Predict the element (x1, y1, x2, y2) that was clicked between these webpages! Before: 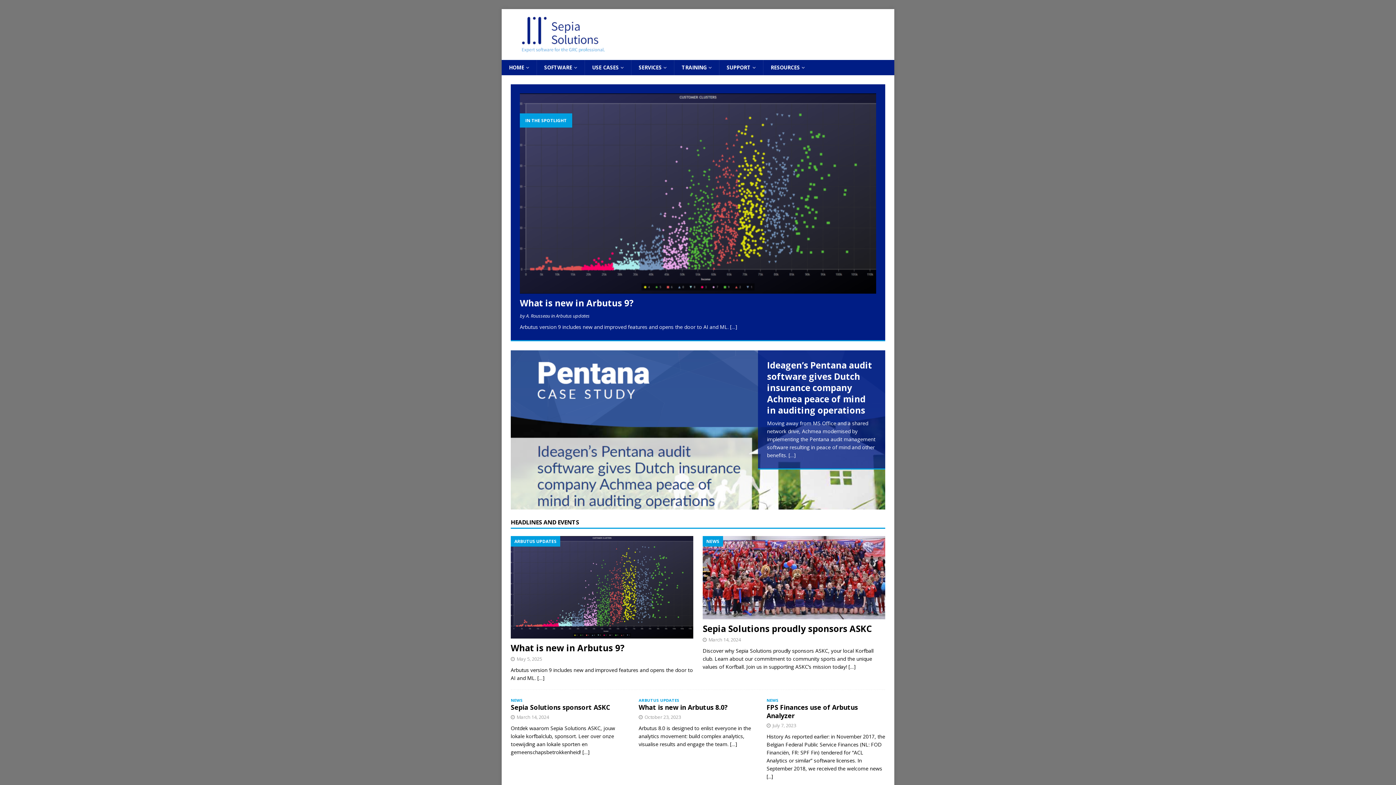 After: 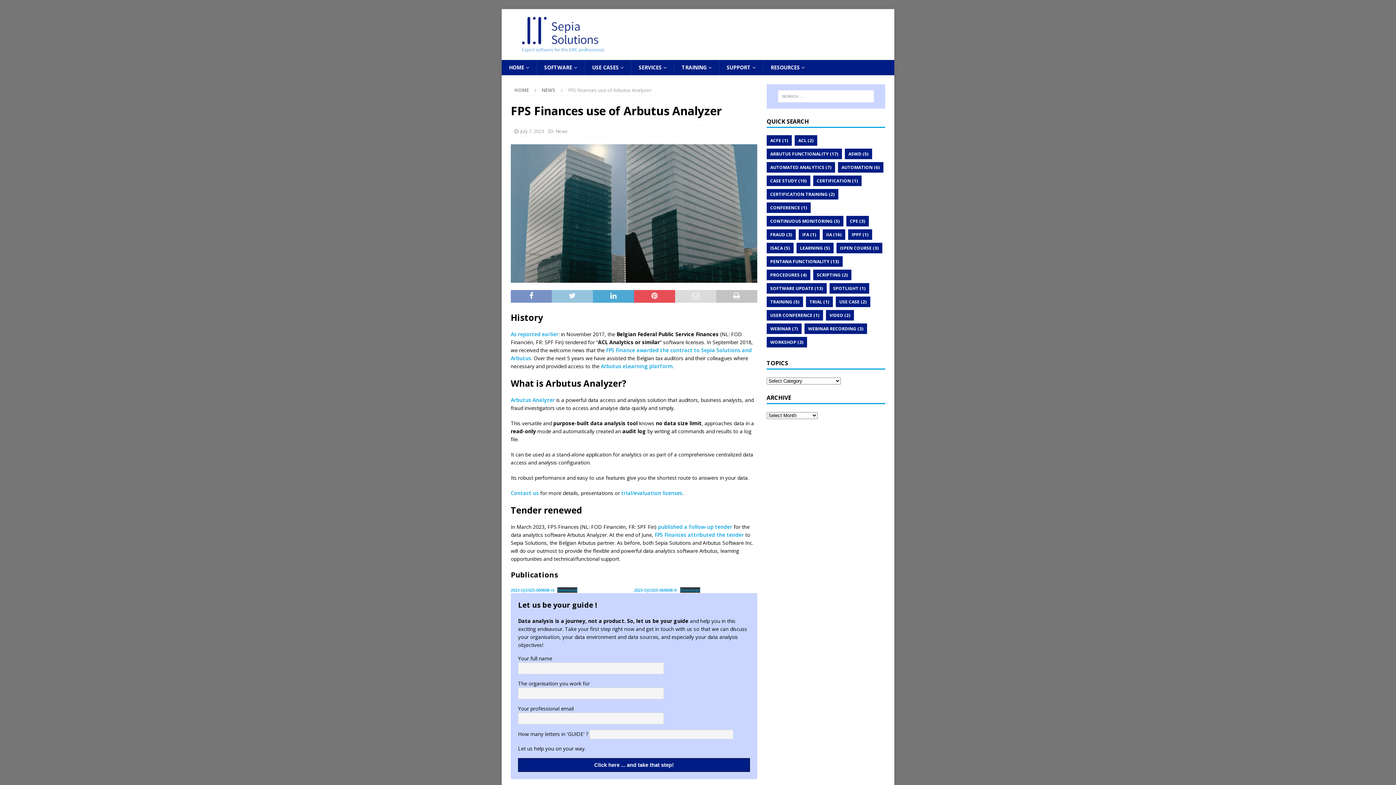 Action: label: FPS Finances use of Arbutus Analyzer bbox: (766, 703, 858, 720)